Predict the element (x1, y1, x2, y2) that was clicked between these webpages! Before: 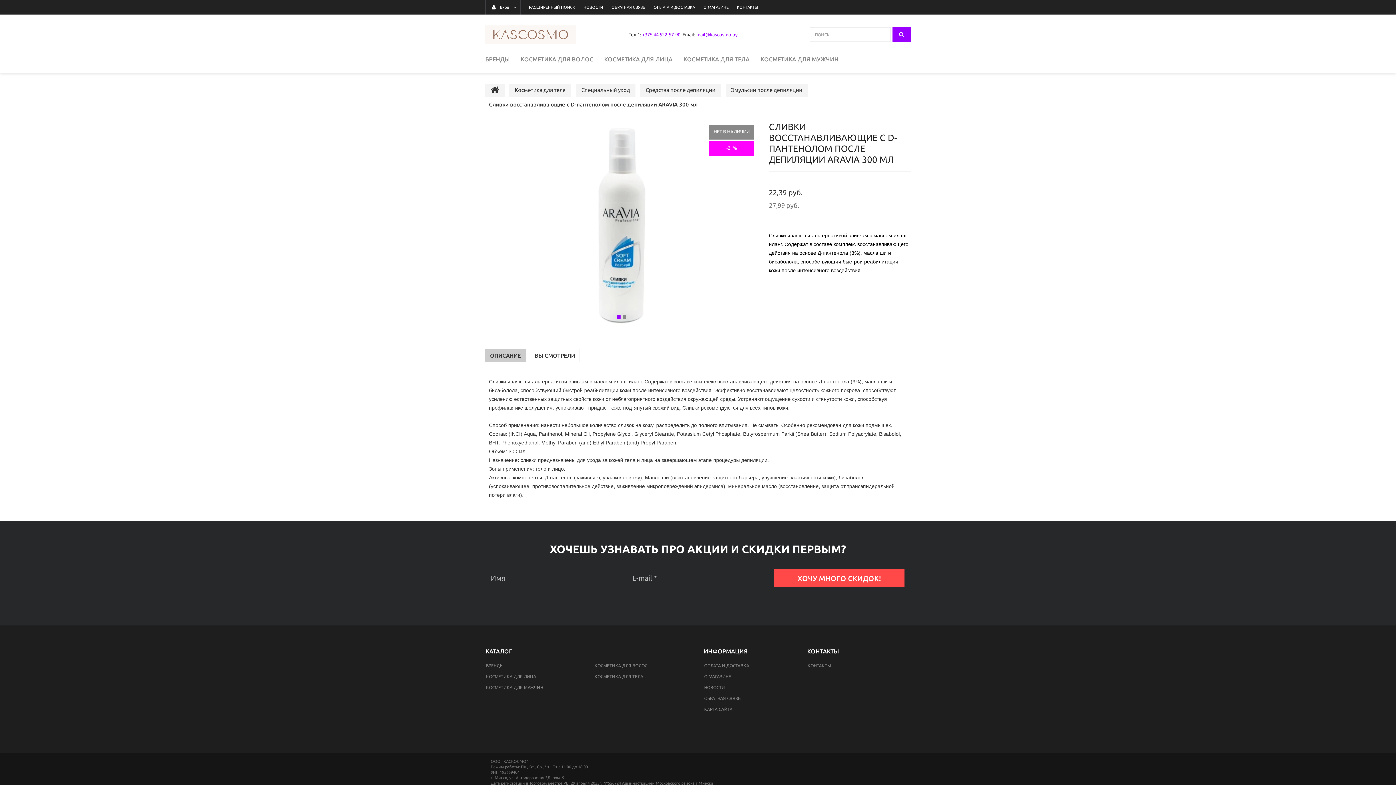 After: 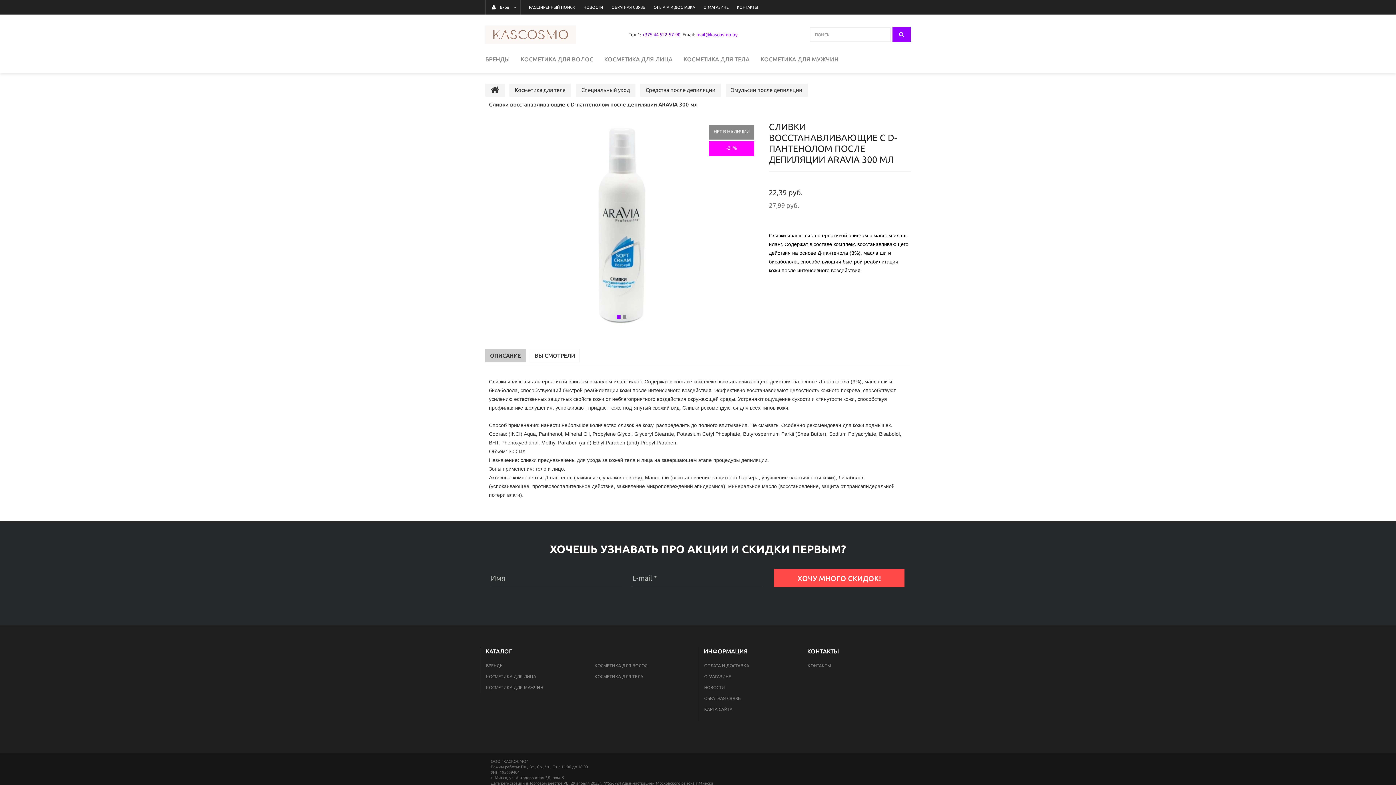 Action: bbox: (642, 32, 680, 37) label: +375 44 522-57-90